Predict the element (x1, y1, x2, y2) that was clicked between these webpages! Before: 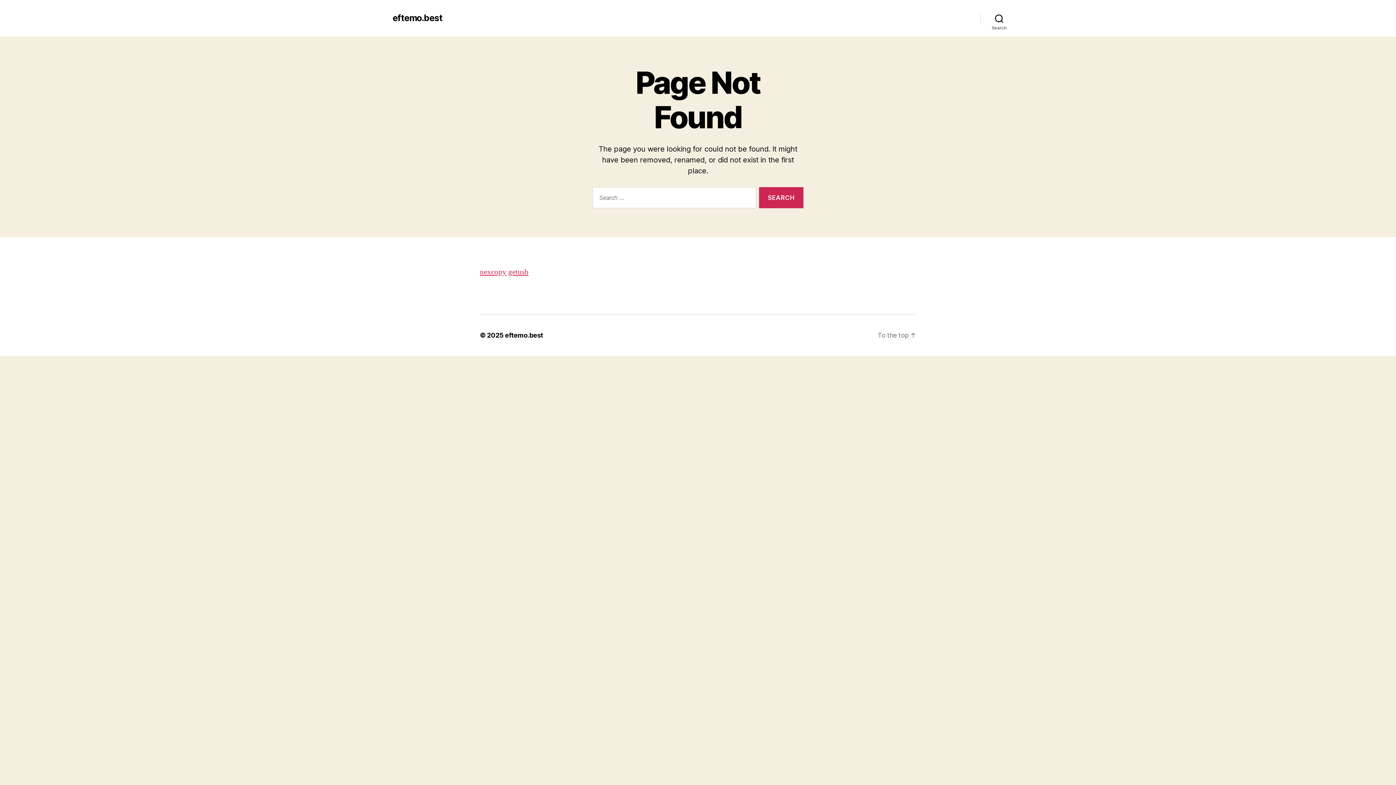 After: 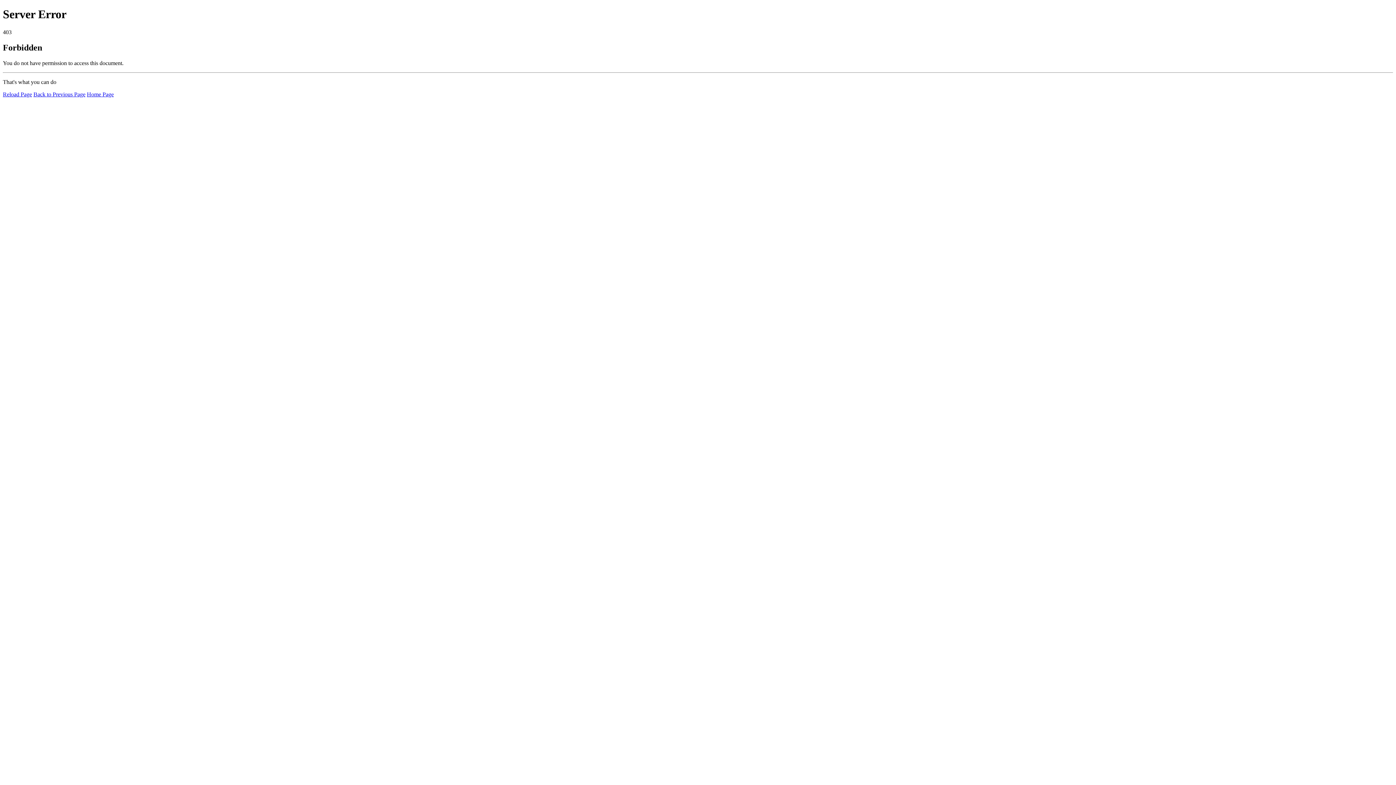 Action: label: getusb bbox: (508, 267, 528, 277)